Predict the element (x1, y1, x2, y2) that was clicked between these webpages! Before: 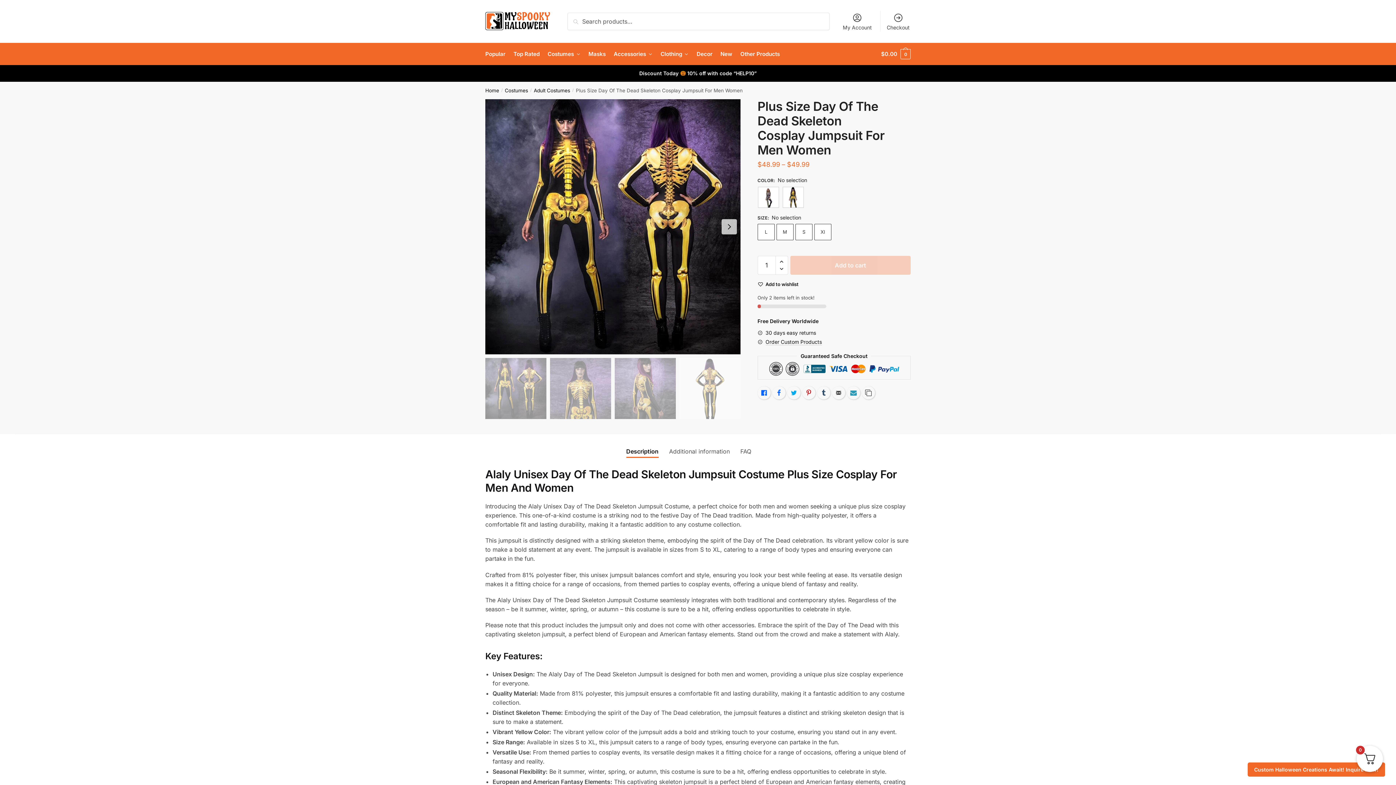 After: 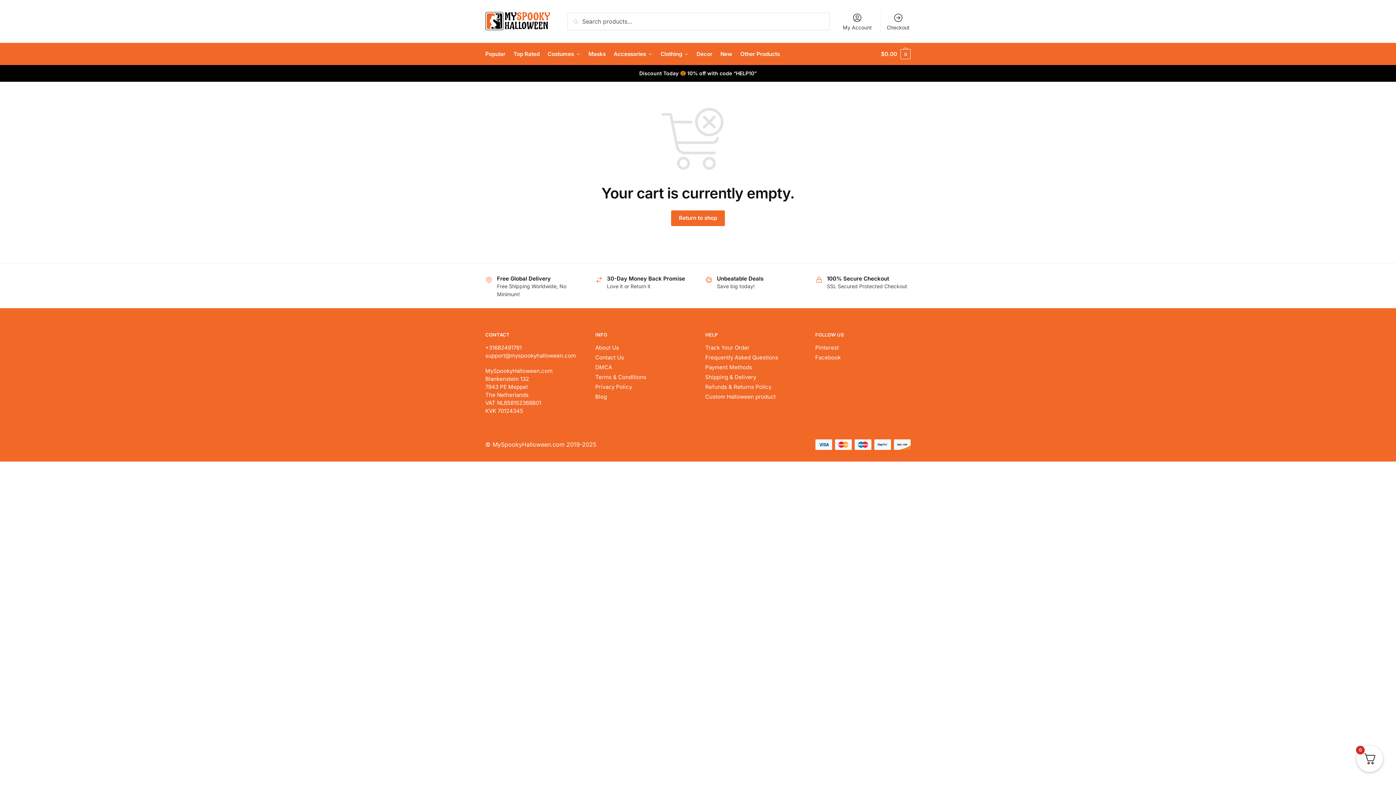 Action: bbox: (882, 10, 914, 31) label: Checkout